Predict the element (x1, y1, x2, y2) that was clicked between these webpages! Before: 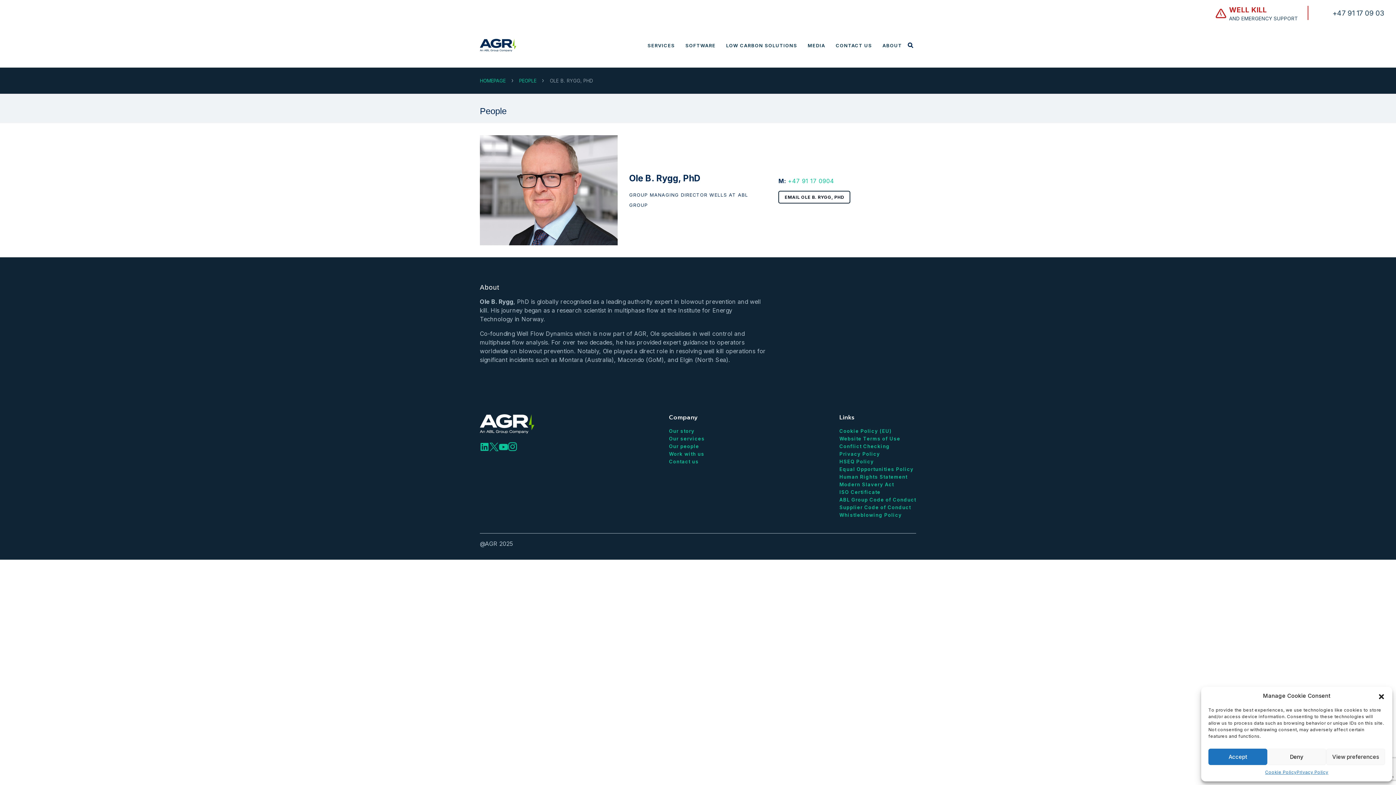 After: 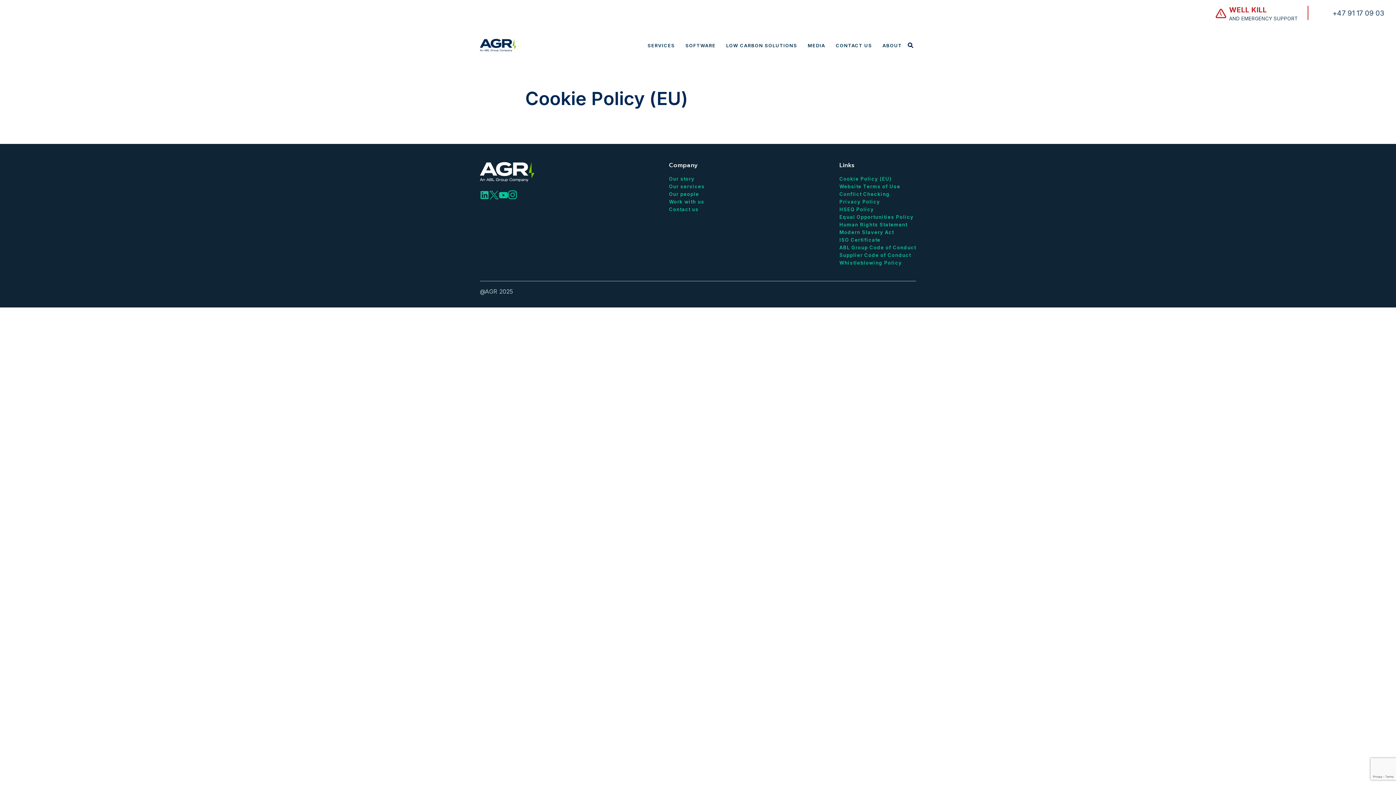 Action: label: Cookie Policy (EU) bbox: (839, 425, 892, 436)